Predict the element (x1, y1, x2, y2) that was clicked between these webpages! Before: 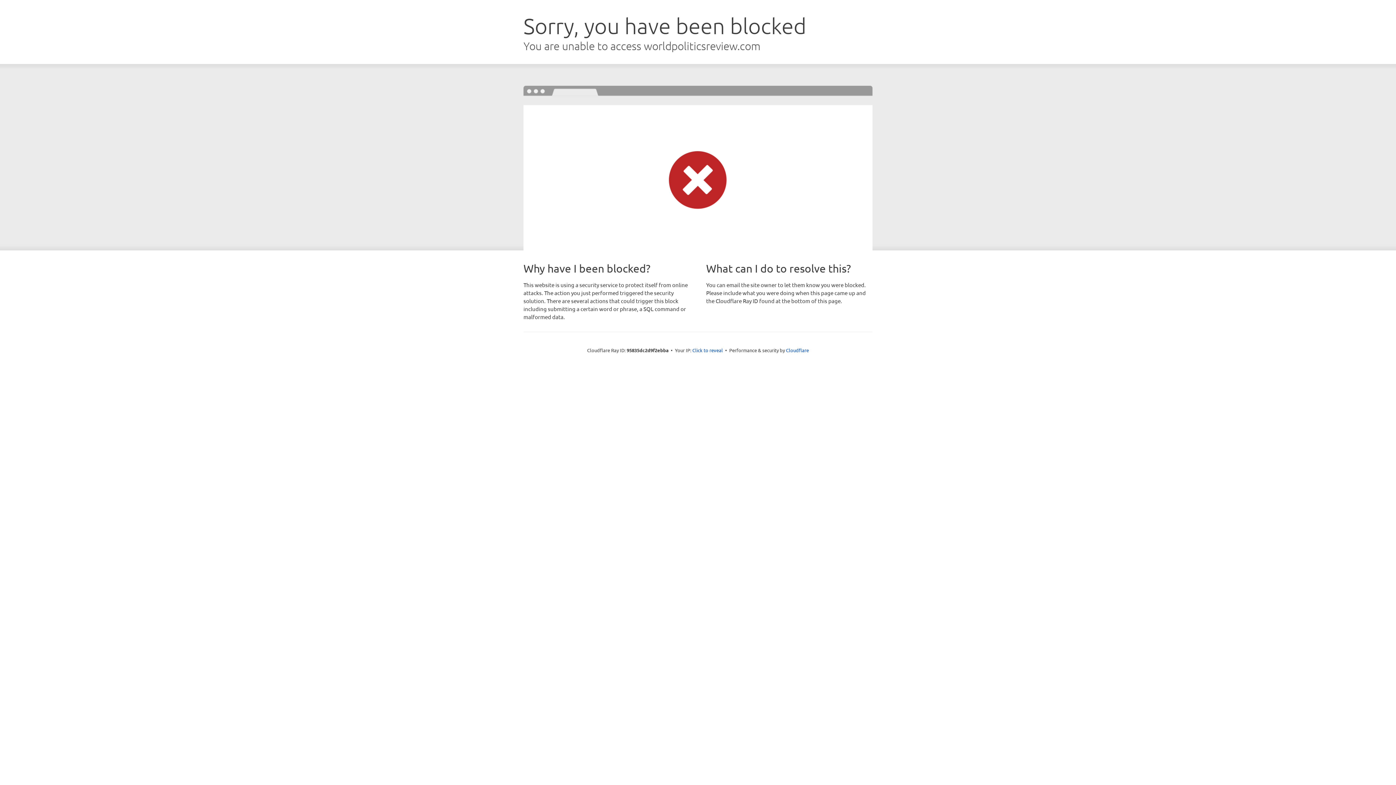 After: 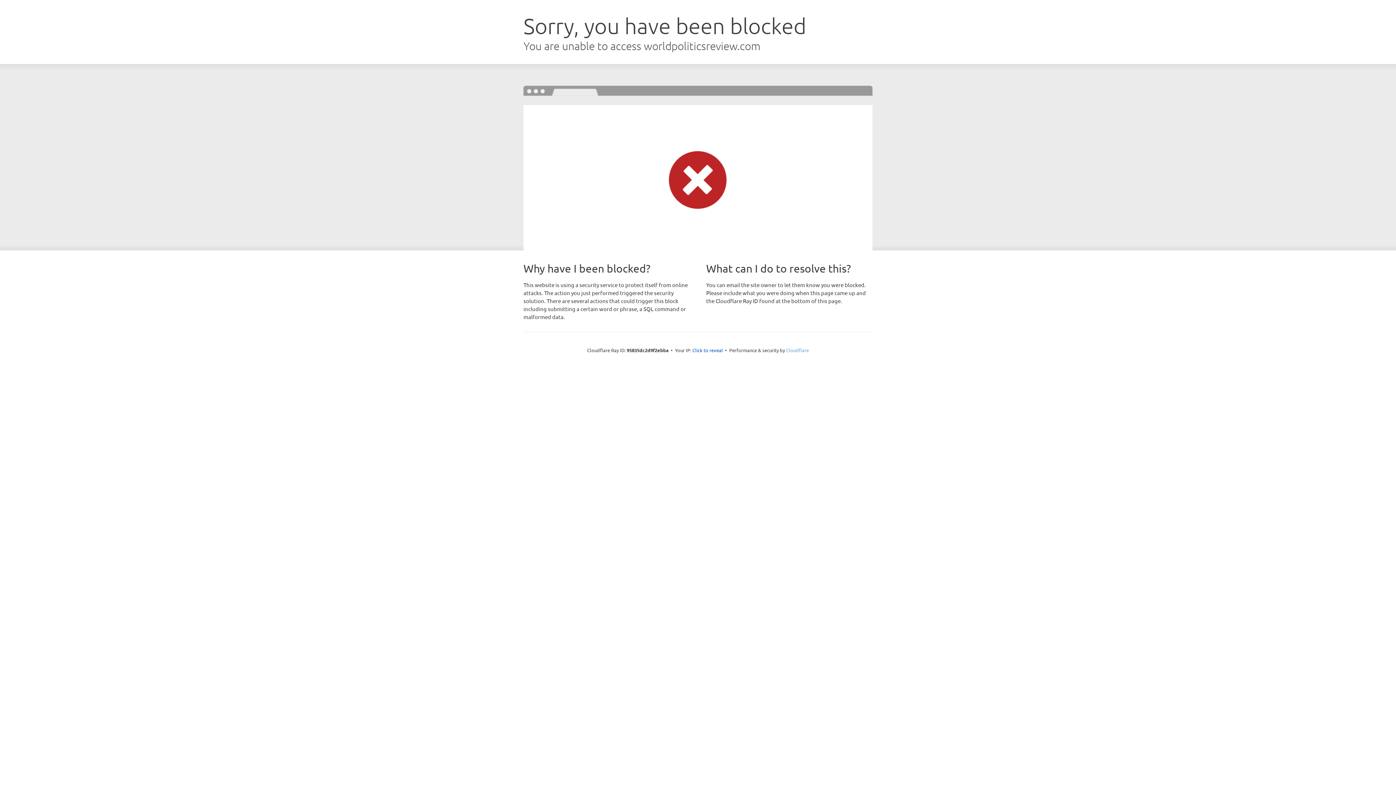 Action: bbox: (786, 347, 809, 353) label: Cloudflare